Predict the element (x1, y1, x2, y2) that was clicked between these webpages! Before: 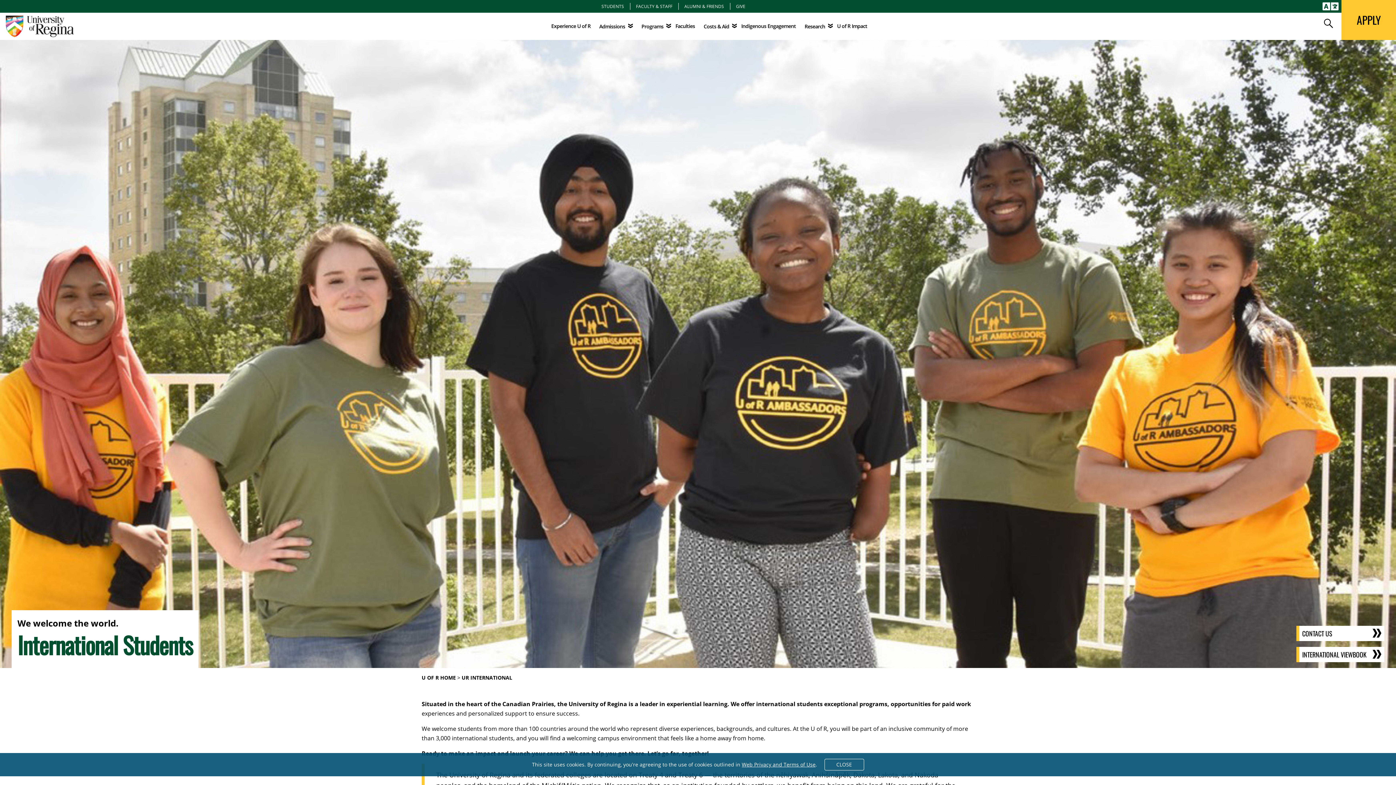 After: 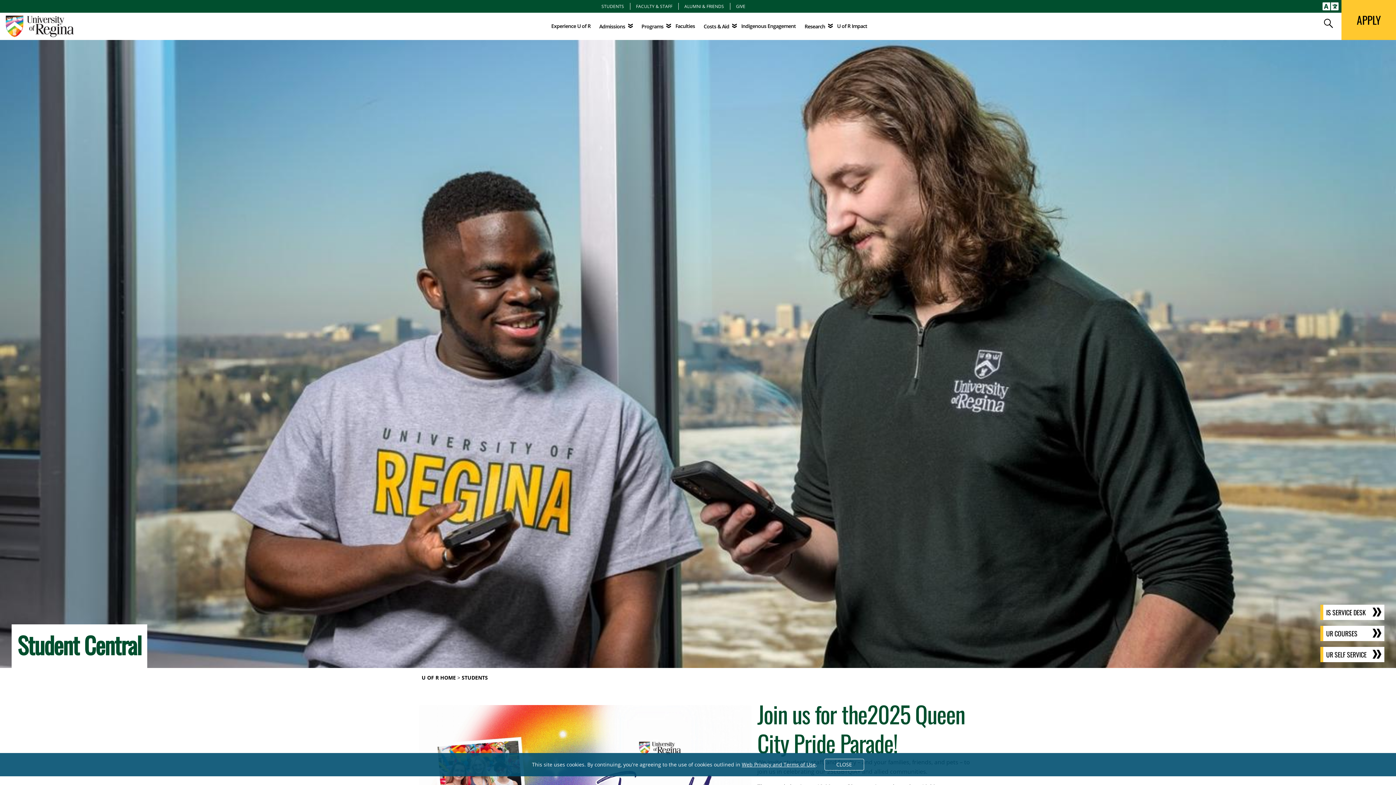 Action: label: STUDENTS bbox: (601, 3, 624, 9)